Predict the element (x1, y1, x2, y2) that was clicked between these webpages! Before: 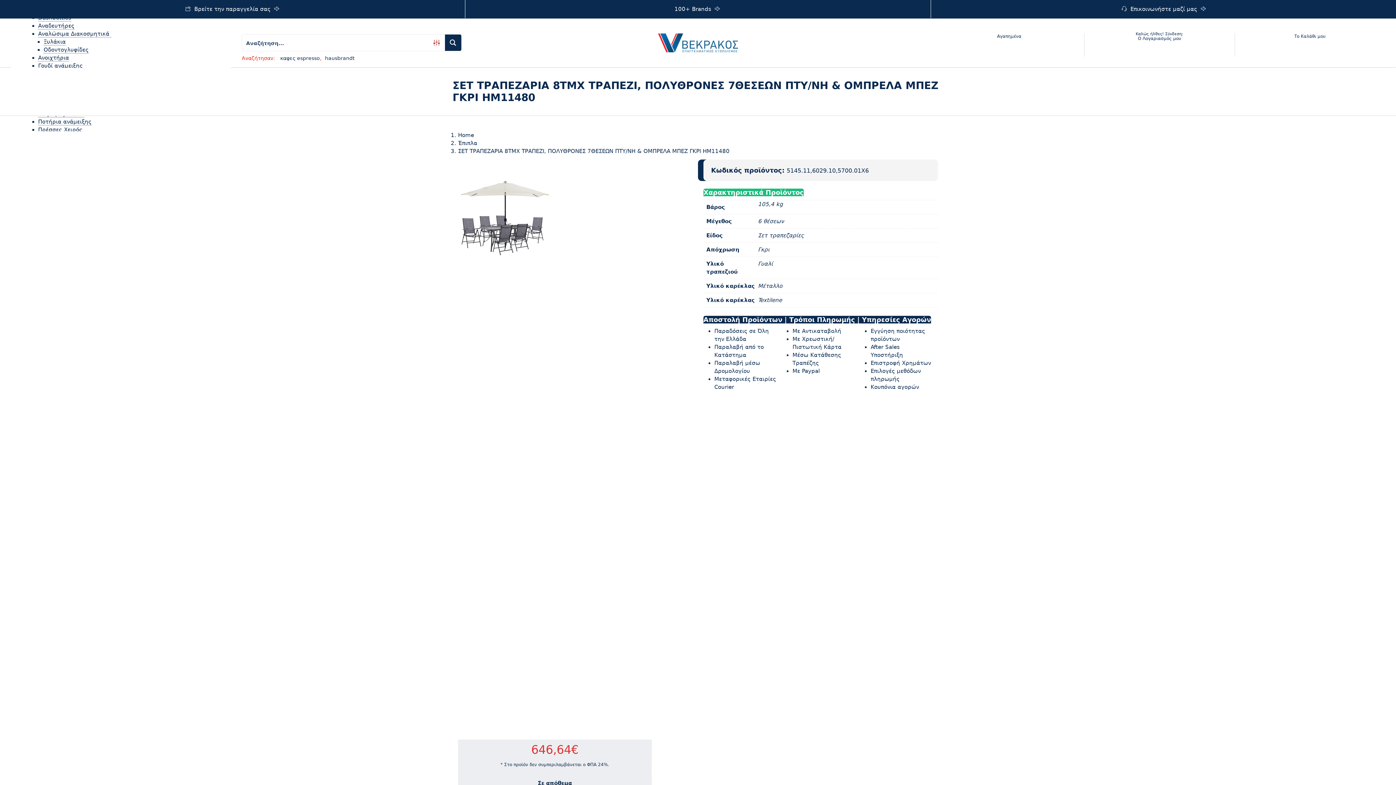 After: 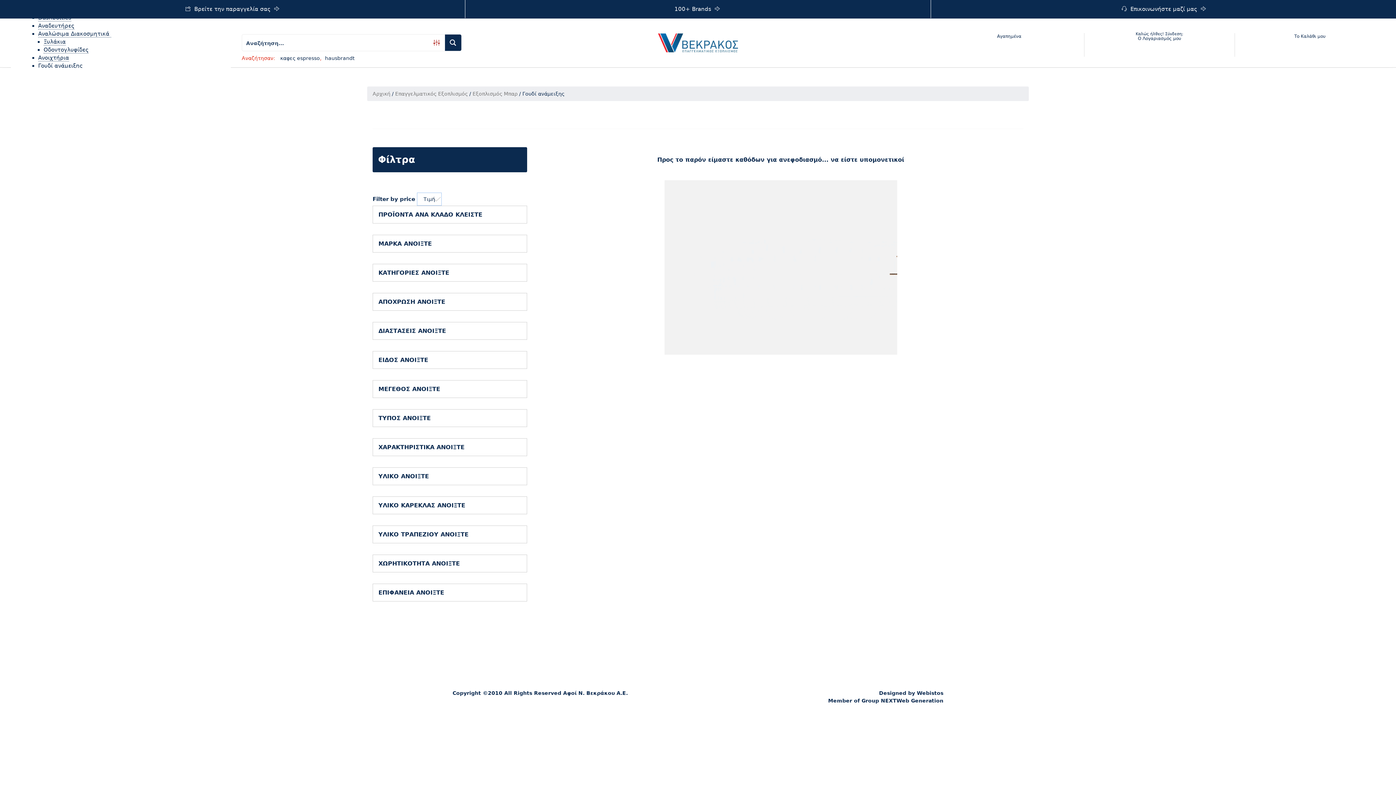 Action: label: Γουδί ανάμειξης bbox: (38, 62, 82, 69)